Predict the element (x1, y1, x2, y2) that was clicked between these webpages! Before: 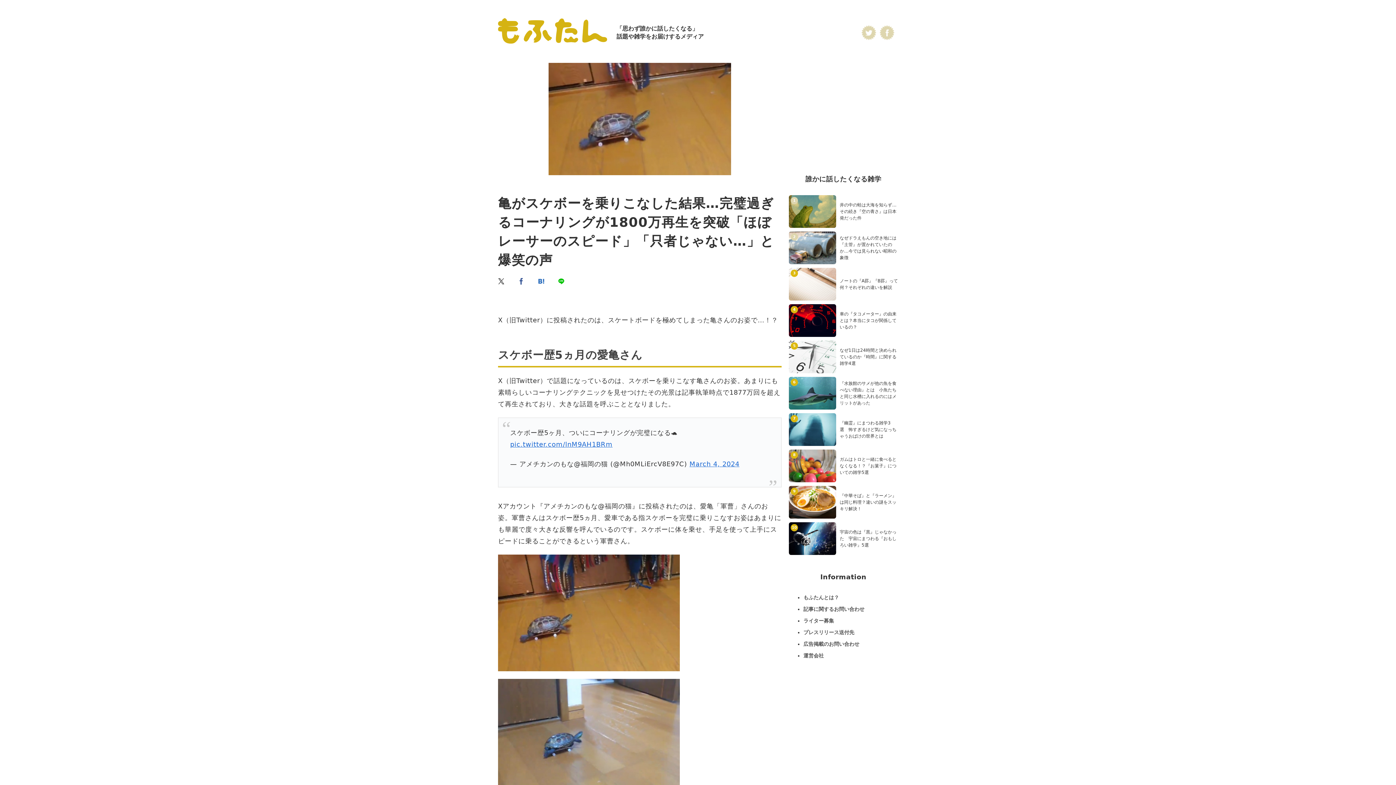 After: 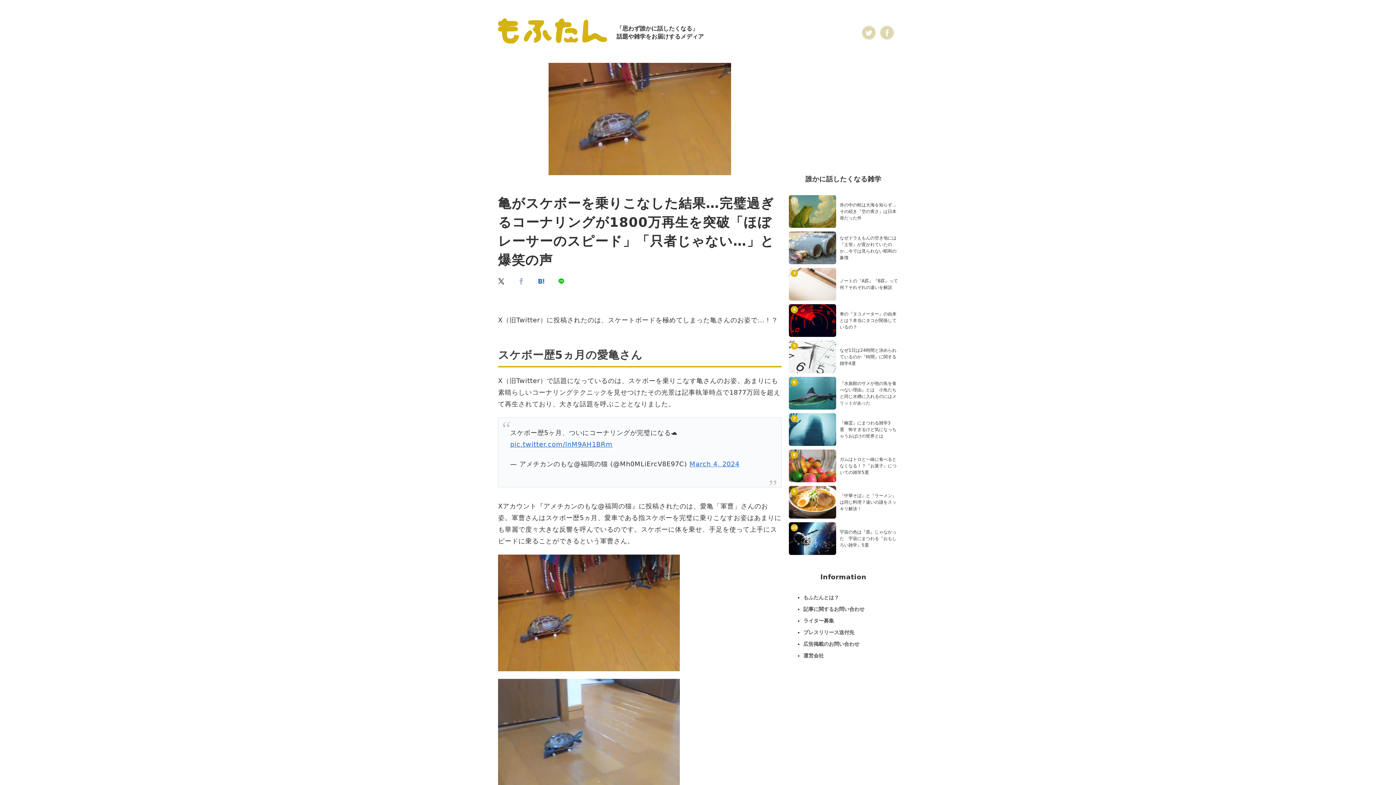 Action: label: Facebookでシェア bbox: (518, 277, 525, 284)